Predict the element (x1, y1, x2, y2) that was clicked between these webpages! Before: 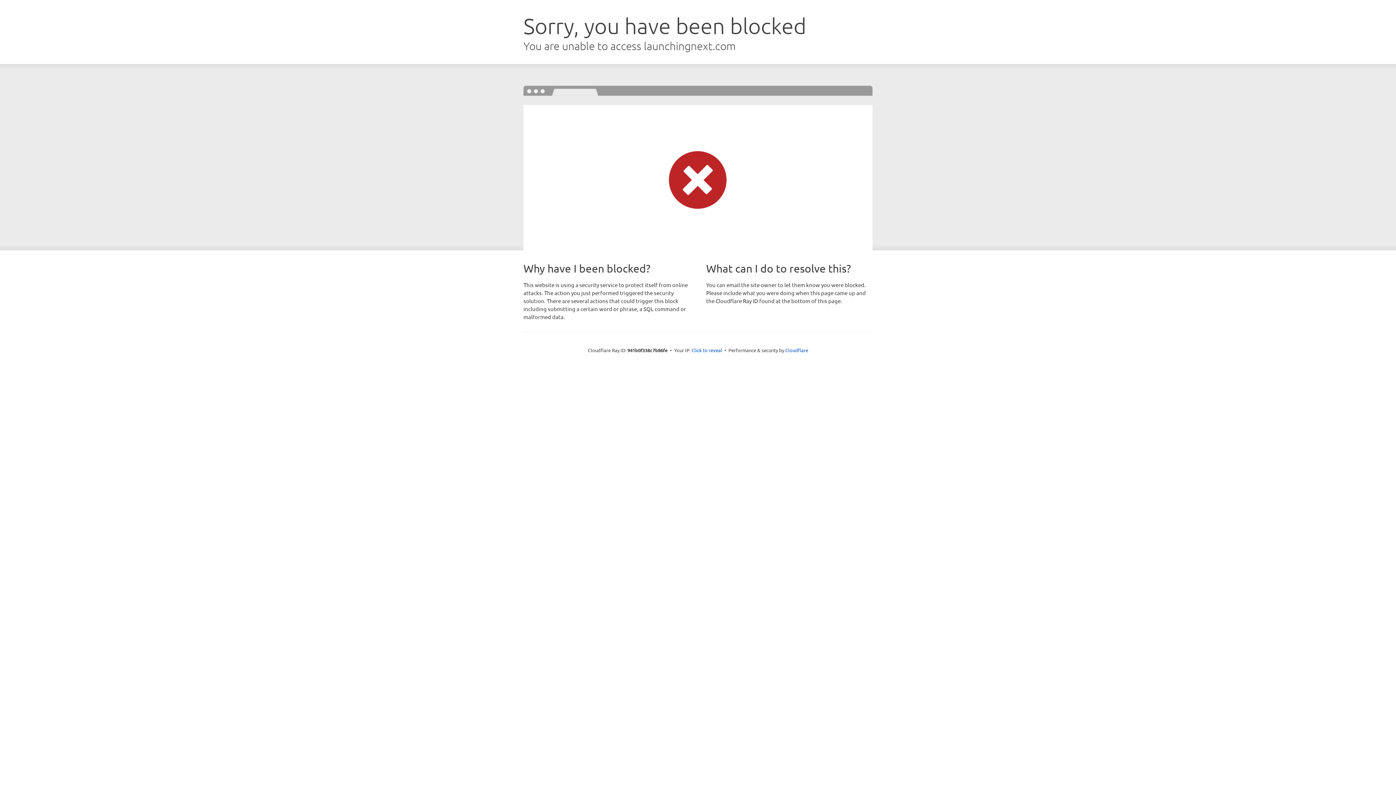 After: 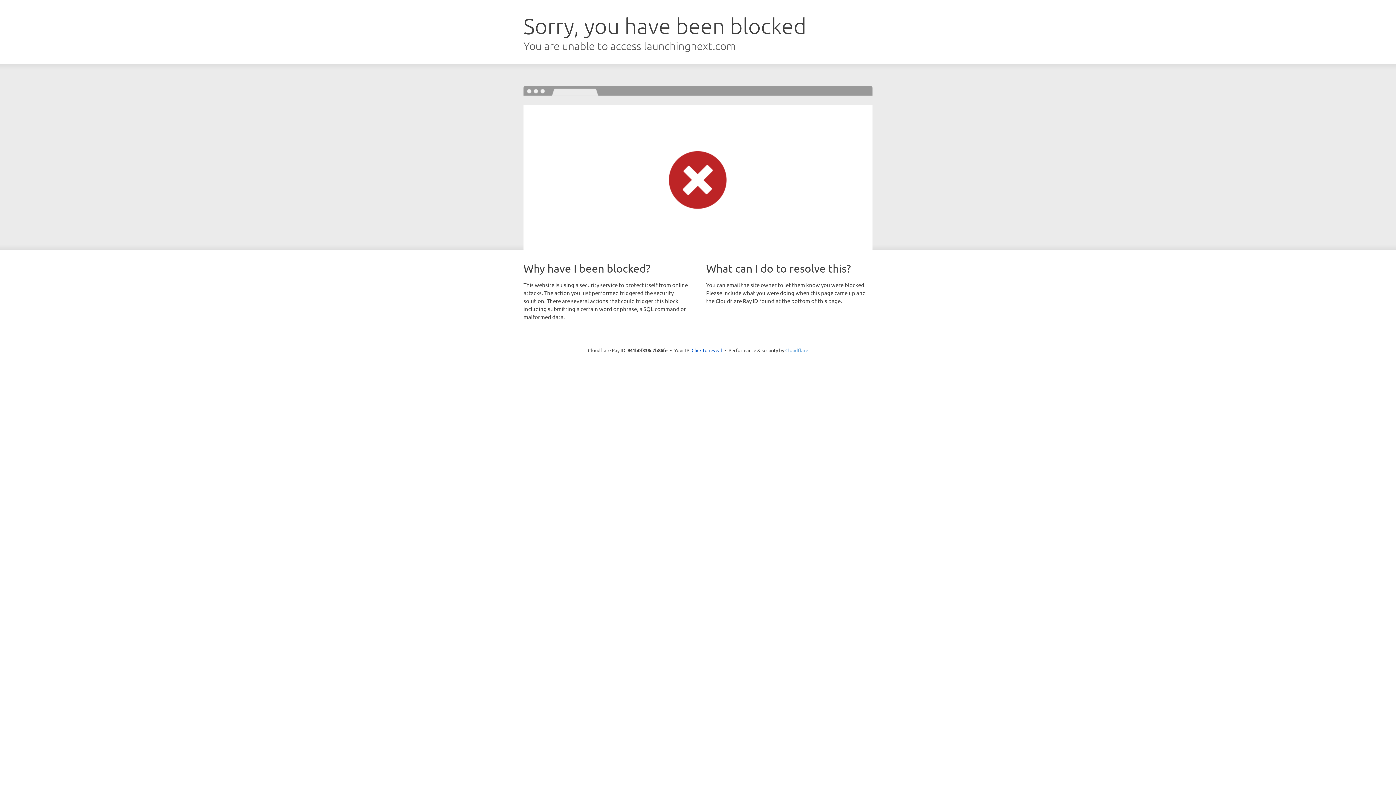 Action: label: Cloudflare bbox: (785, 347, 808, 353)